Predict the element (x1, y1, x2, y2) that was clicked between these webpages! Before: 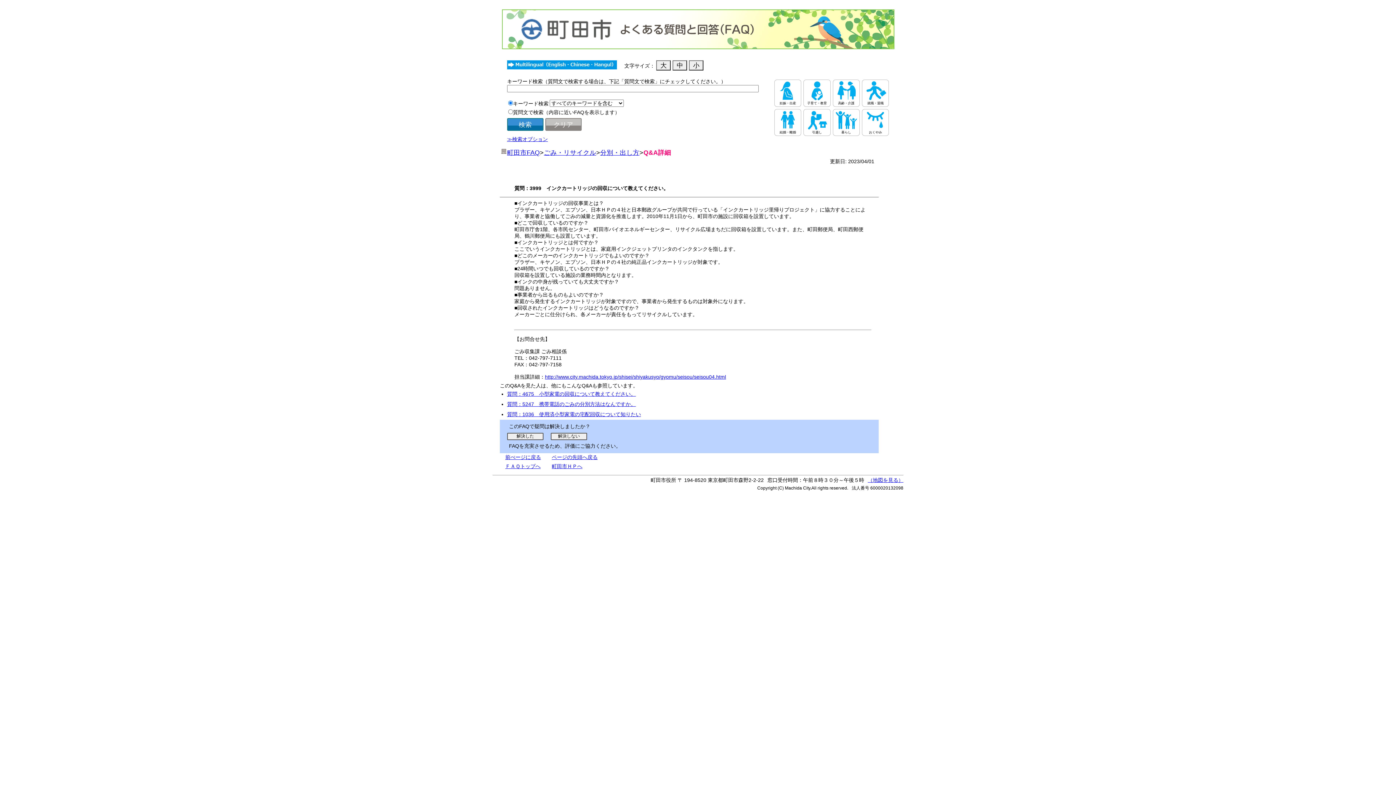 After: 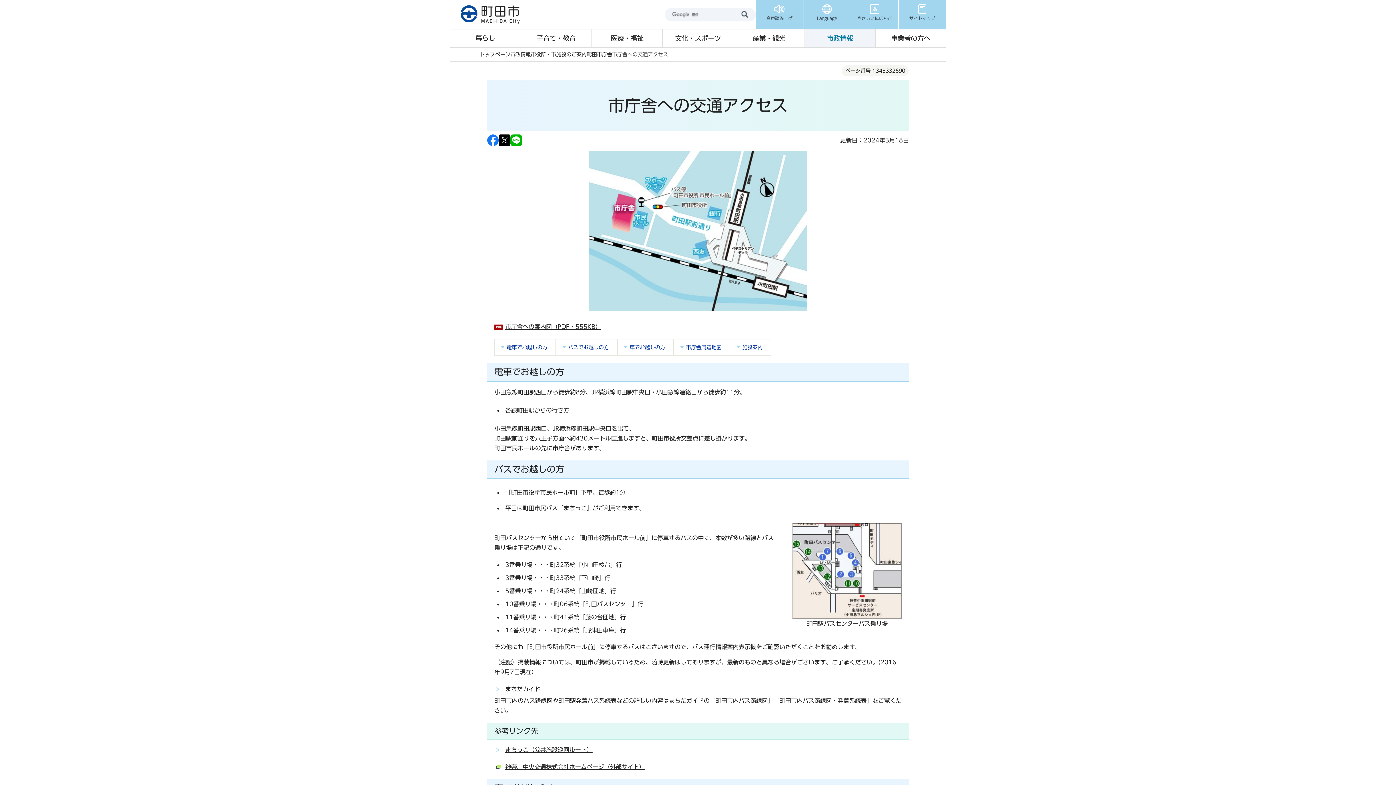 Action: label: （地図を見る） bbox: (868, 477, 903, 483)